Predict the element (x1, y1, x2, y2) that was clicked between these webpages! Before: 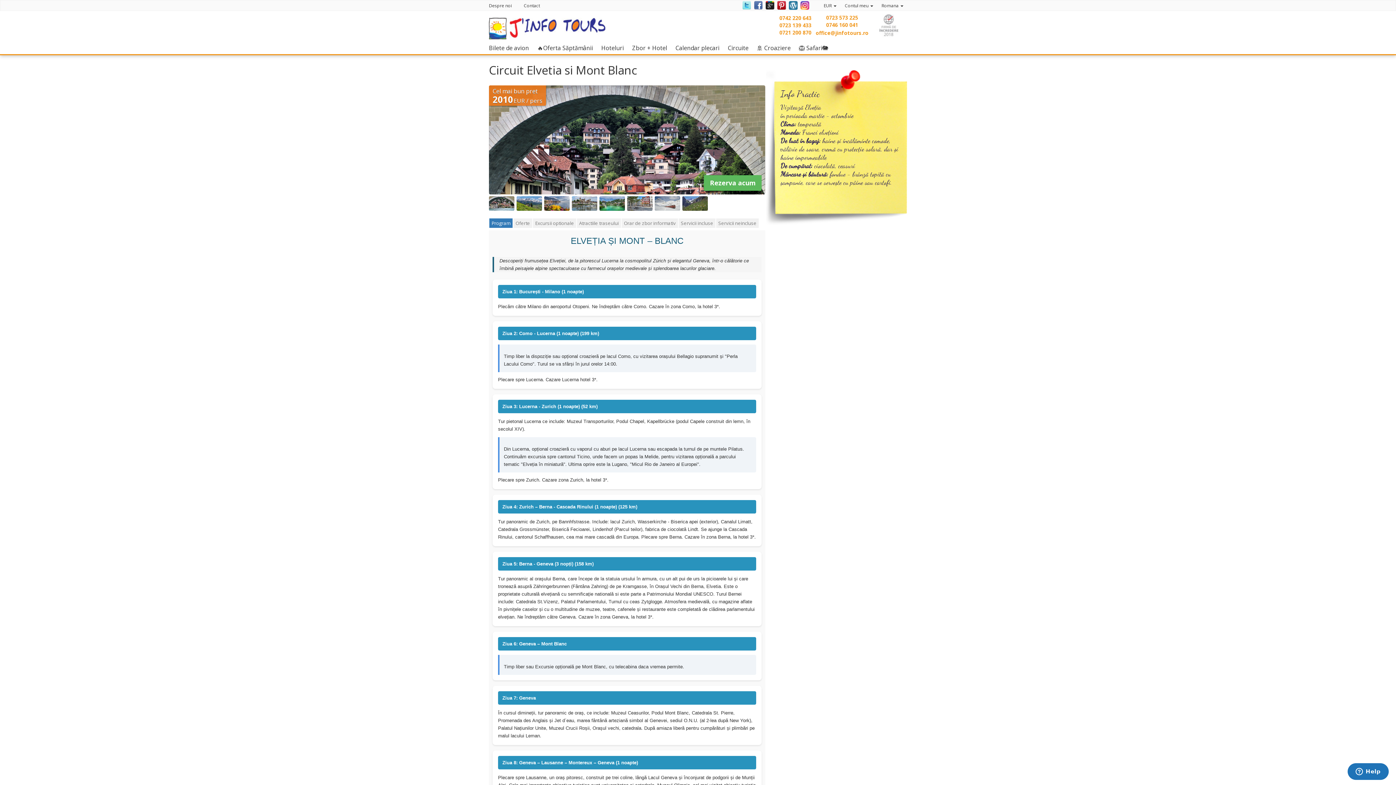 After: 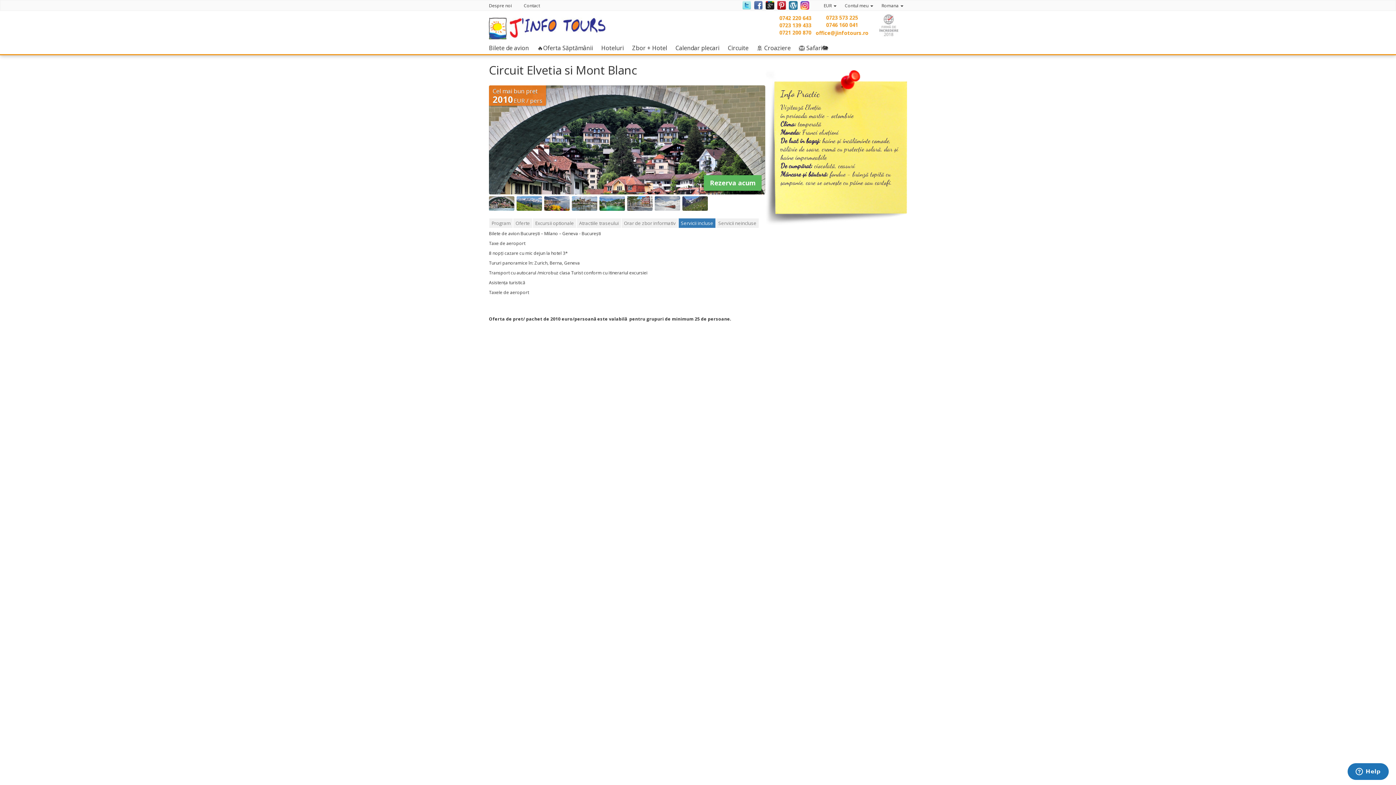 Action: label: Servicii incluse bbox: (678, 218, 715, 228)